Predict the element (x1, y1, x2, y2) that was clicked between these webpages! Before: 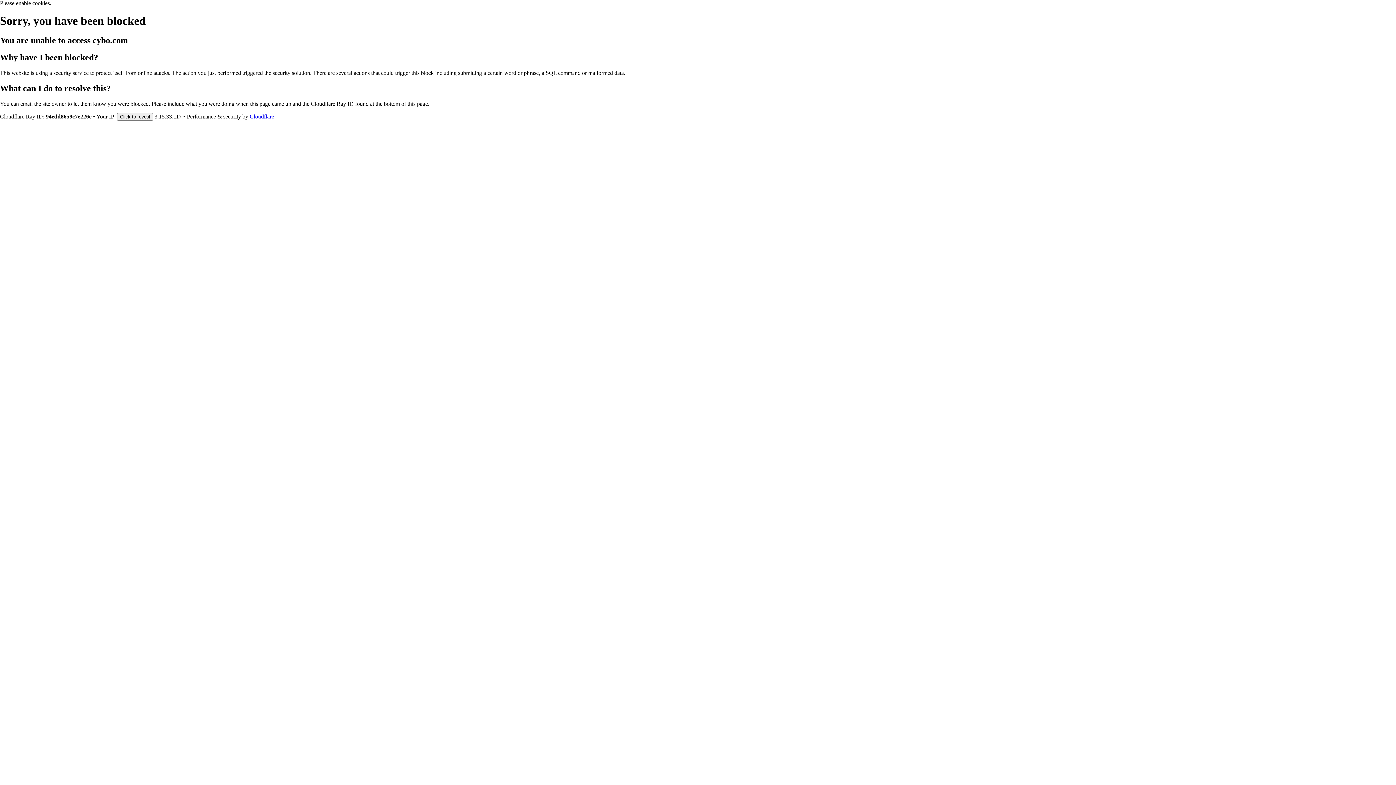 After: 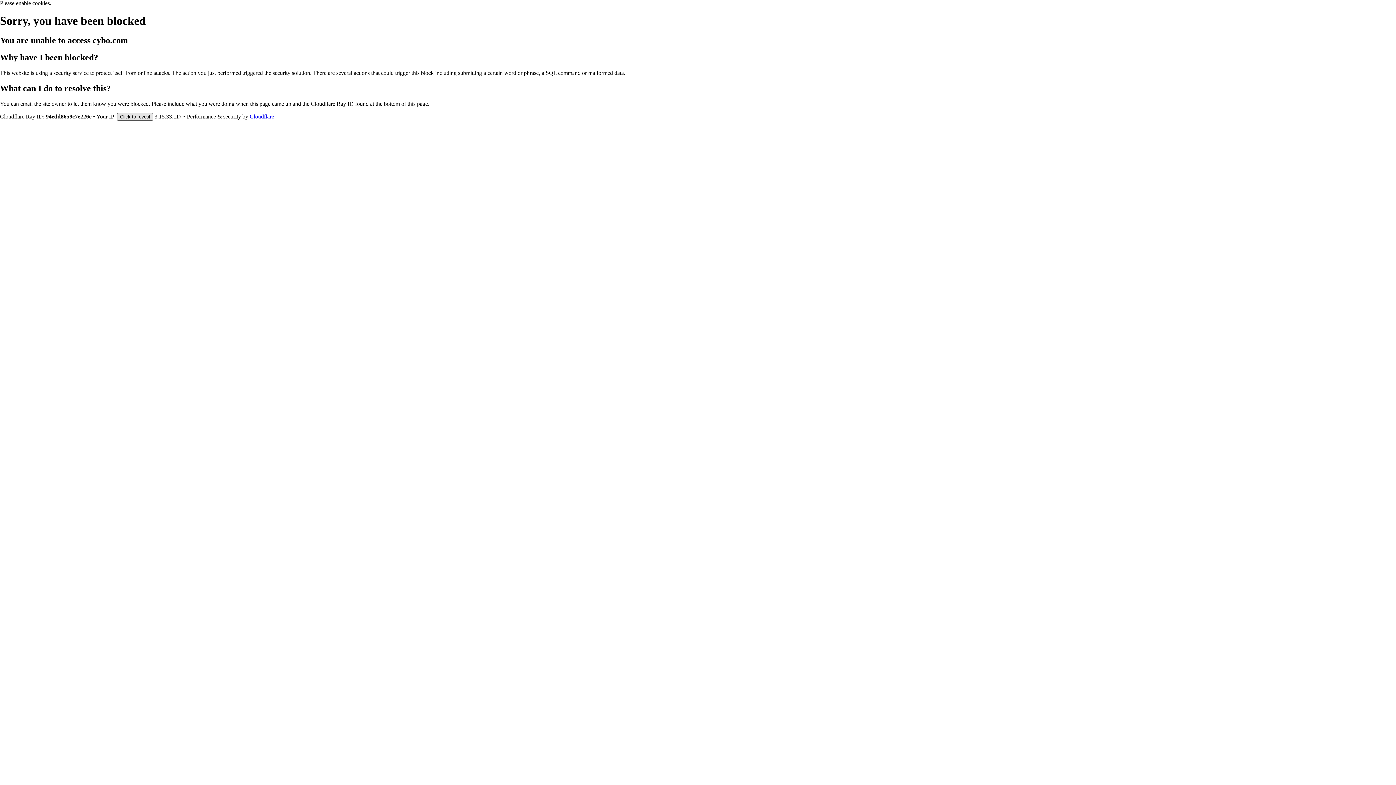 Action: bbox: (117, 112, 153, 120) label: Click to reveal